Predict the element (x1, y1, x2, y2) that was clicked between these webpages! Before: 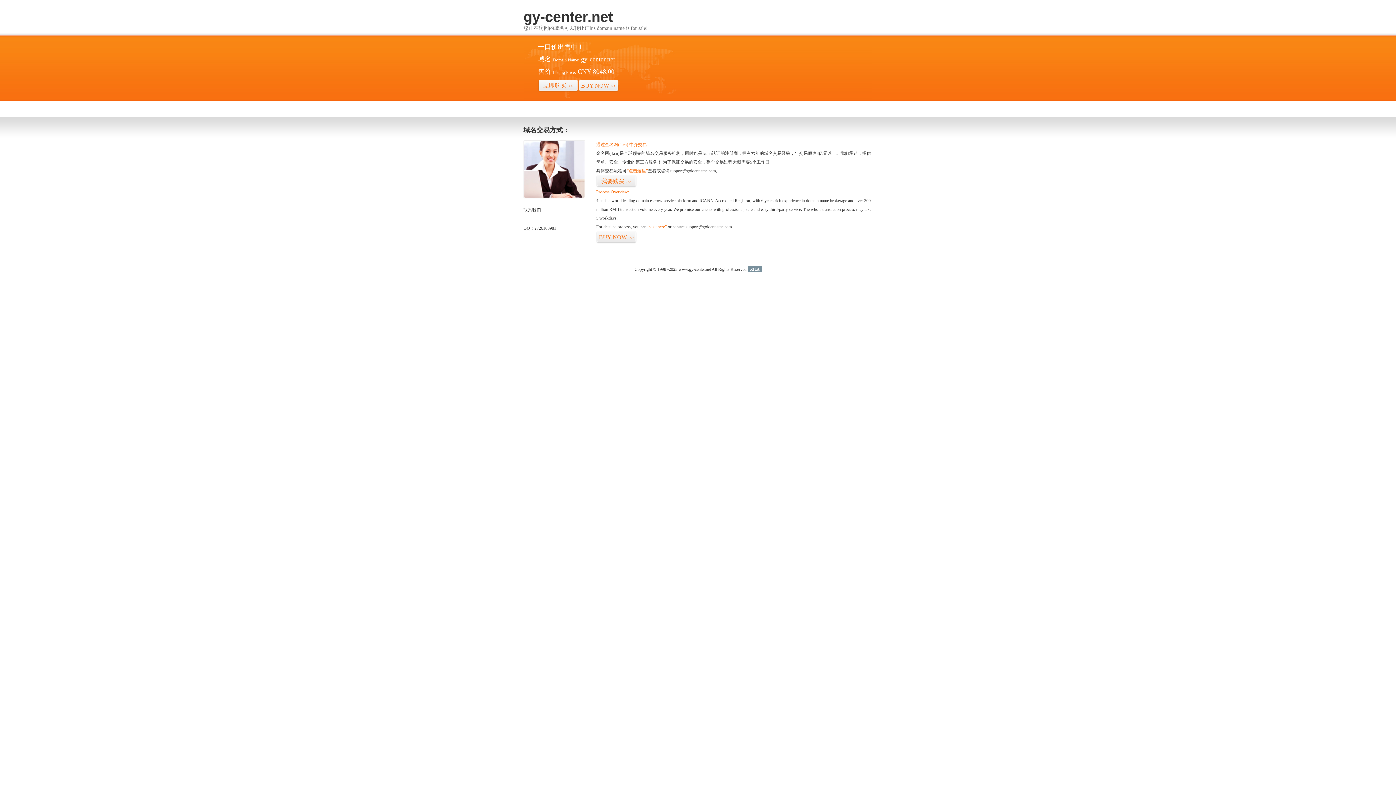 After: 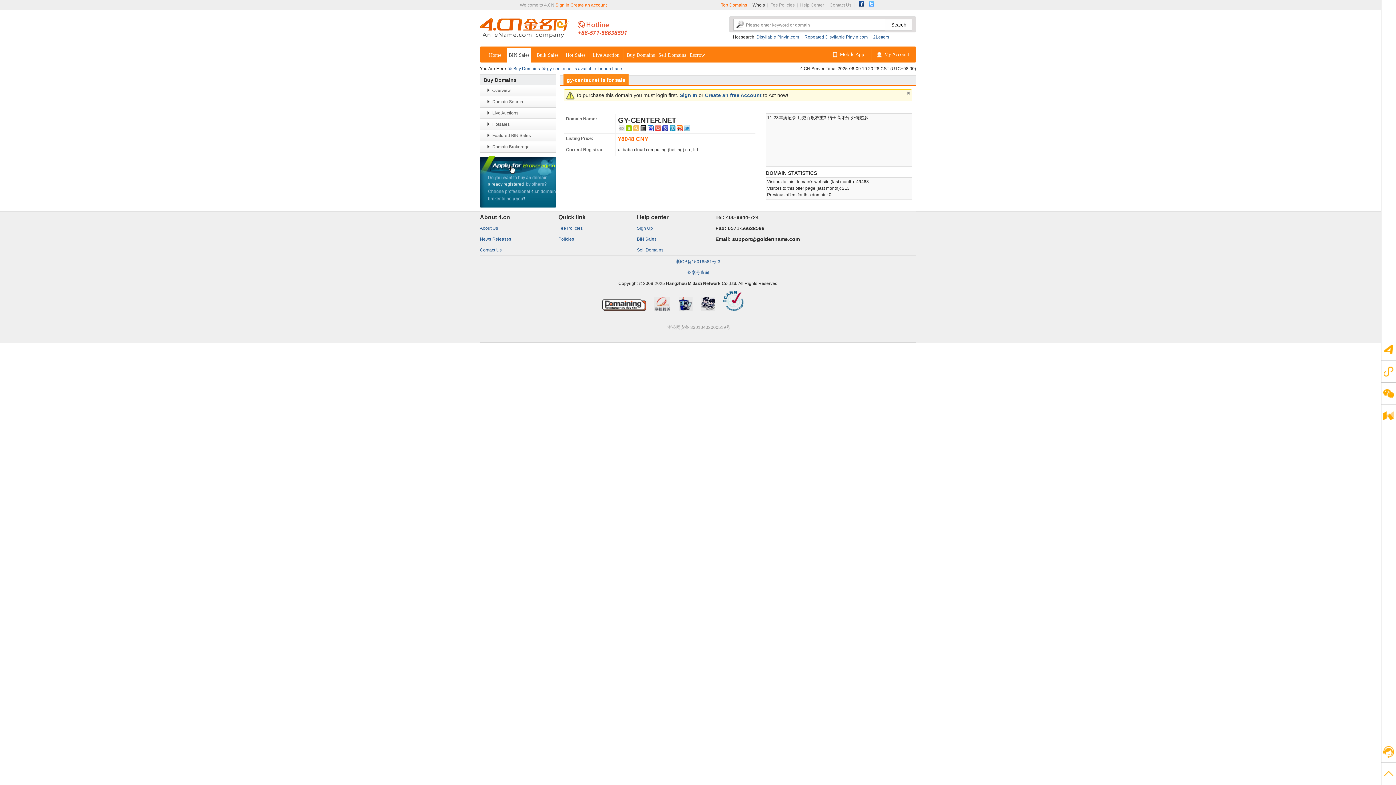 Action: label: 立即购买>> bbox: (538, 79, 578, 92)